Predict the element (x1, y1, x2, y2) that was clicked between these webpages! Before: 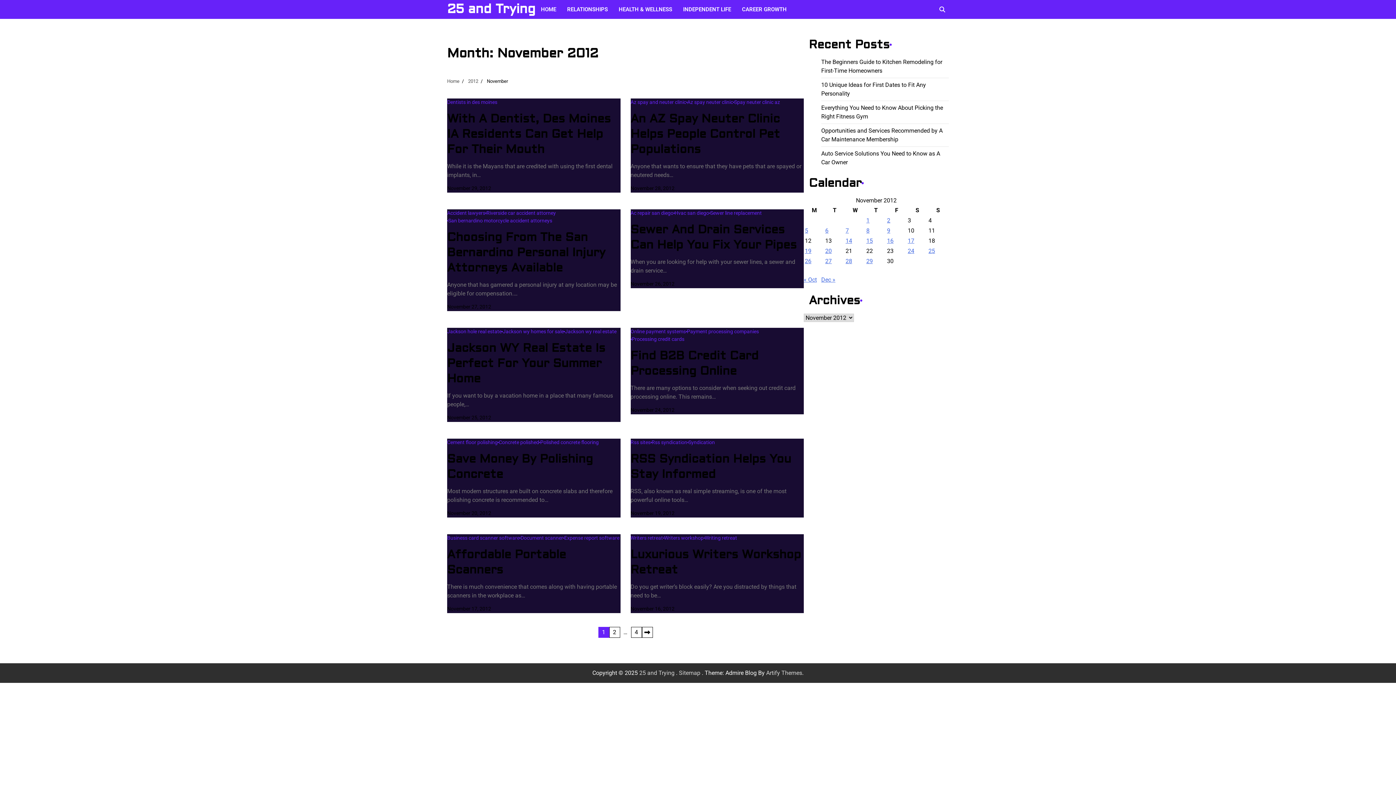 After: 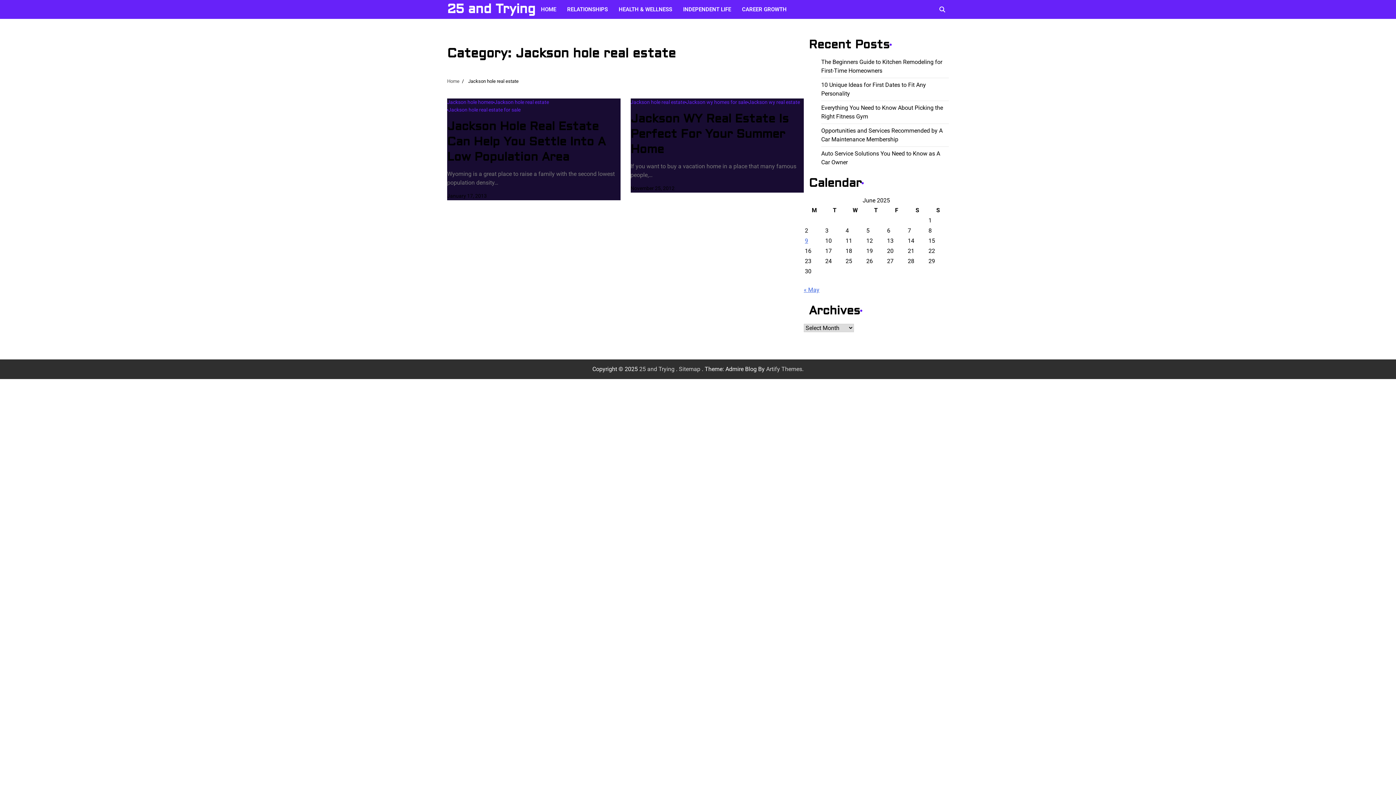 Action: label: Jackson hole real estate bbox: (447, 327, 501, 335)